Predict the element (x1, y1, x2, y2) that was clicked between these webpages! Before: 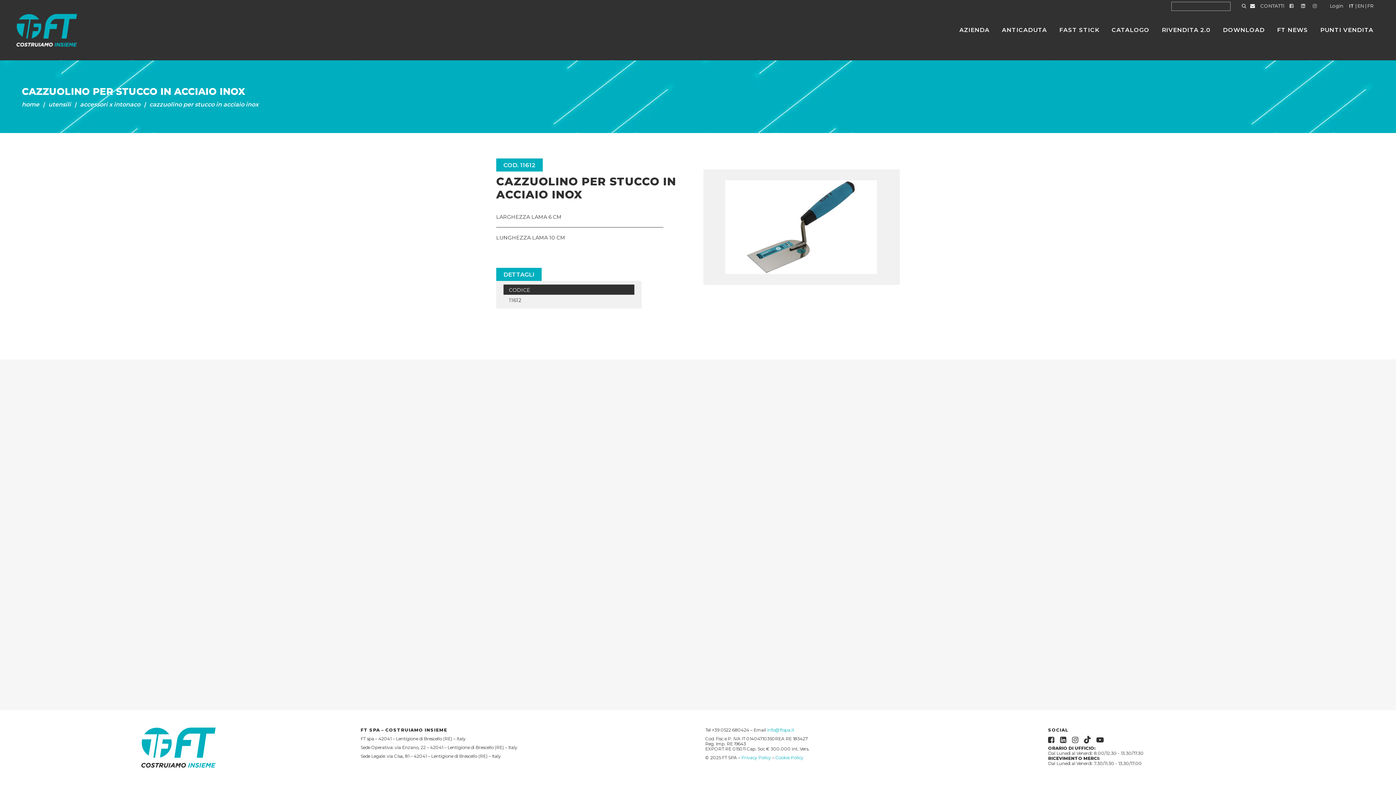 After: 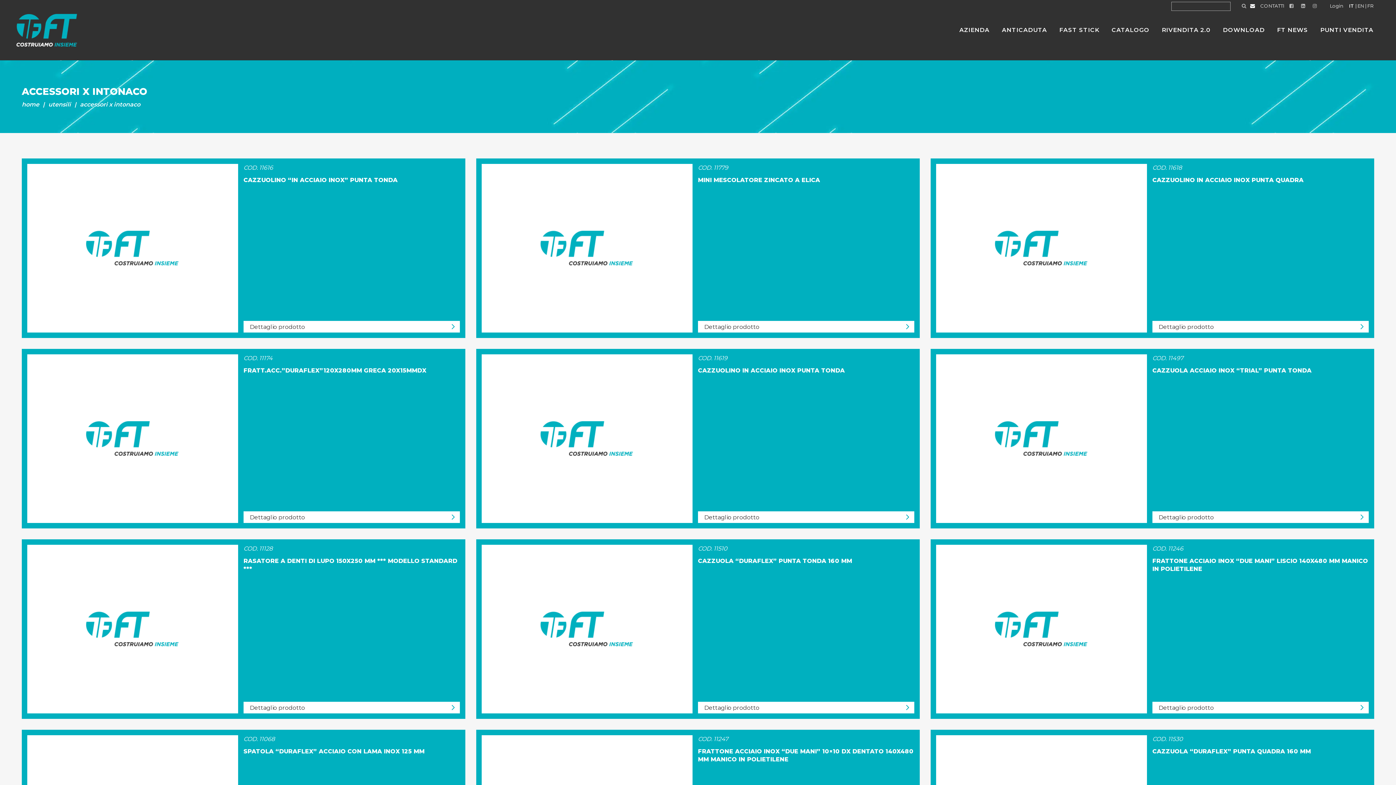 Action: label: accessori x intonaco bbox: (80, 101, 140, 108)